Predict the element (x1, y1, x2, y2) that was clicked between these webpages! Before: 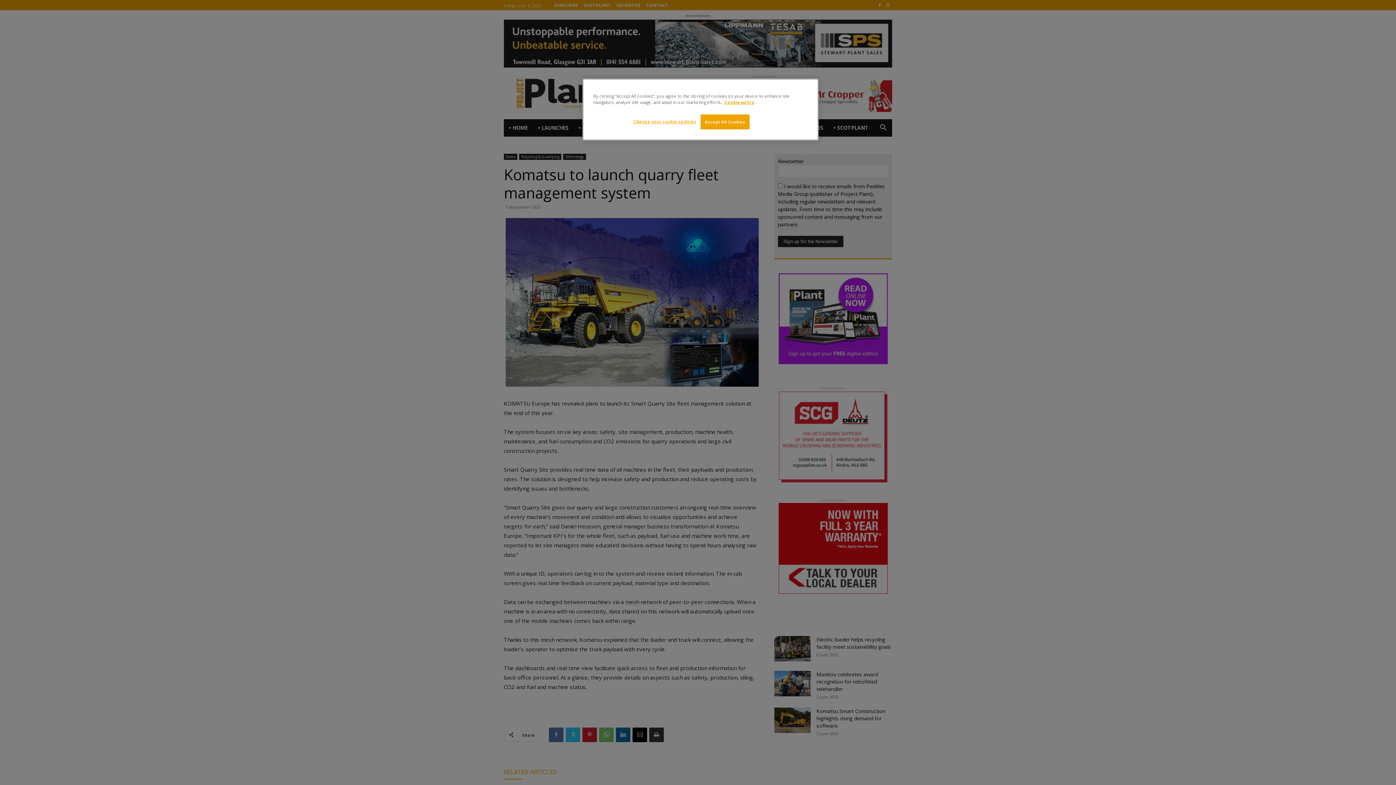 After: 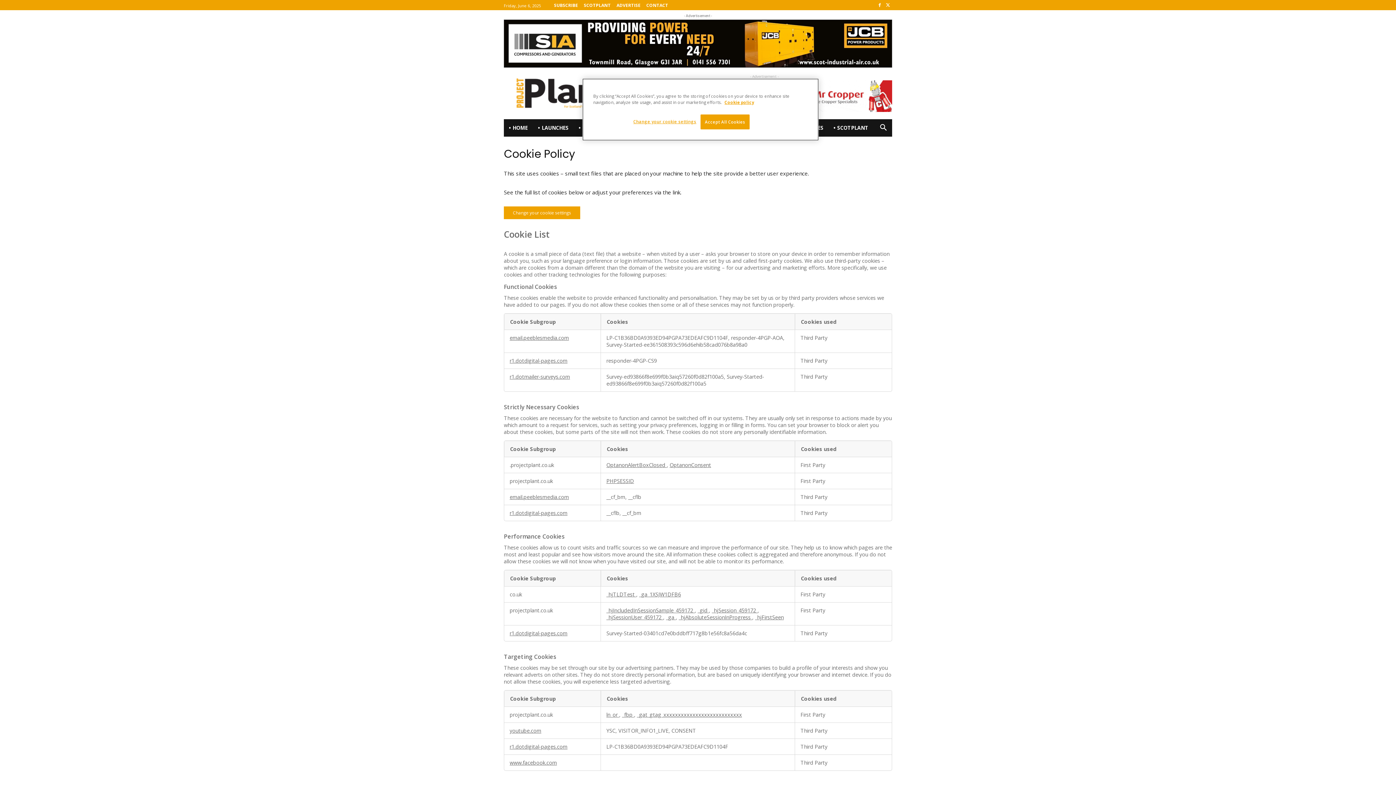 Action: label: More information about your privacy bbox: (724, 99, 754, 105)